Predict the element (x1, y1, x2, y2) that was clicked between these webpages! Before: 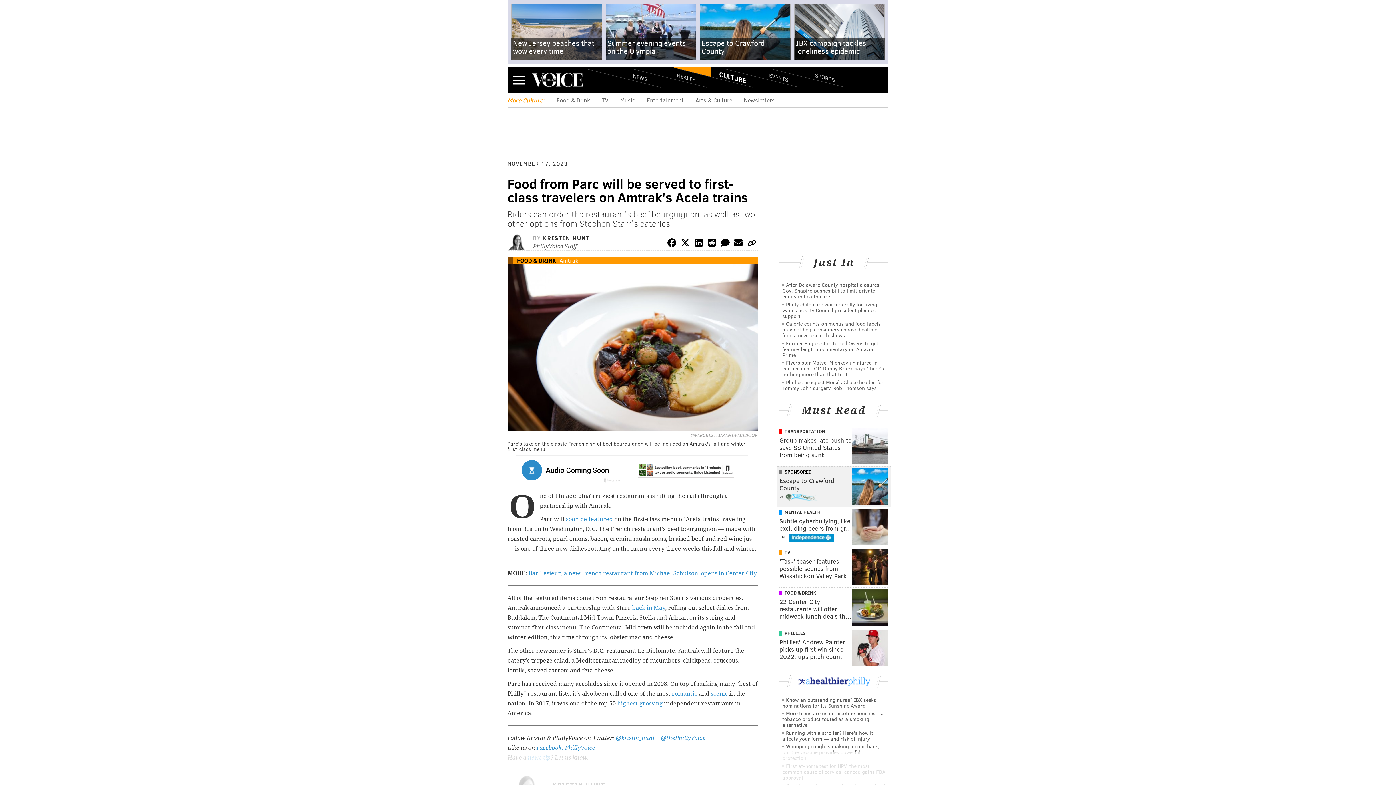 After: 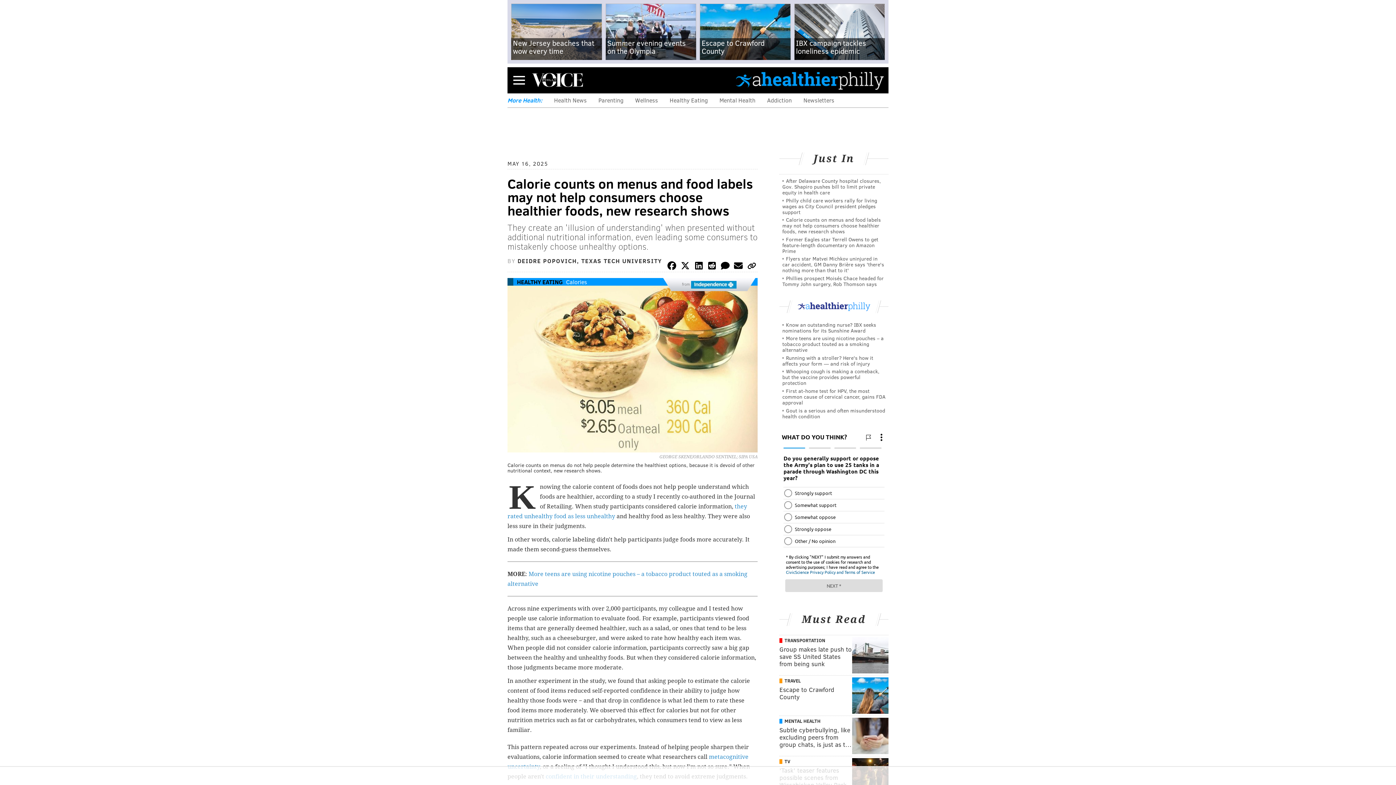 Action: label: Calorie counts on menus and food labels may not help consumers choose healthier foods, new research shows bbox: (782, 320, 881, 338)